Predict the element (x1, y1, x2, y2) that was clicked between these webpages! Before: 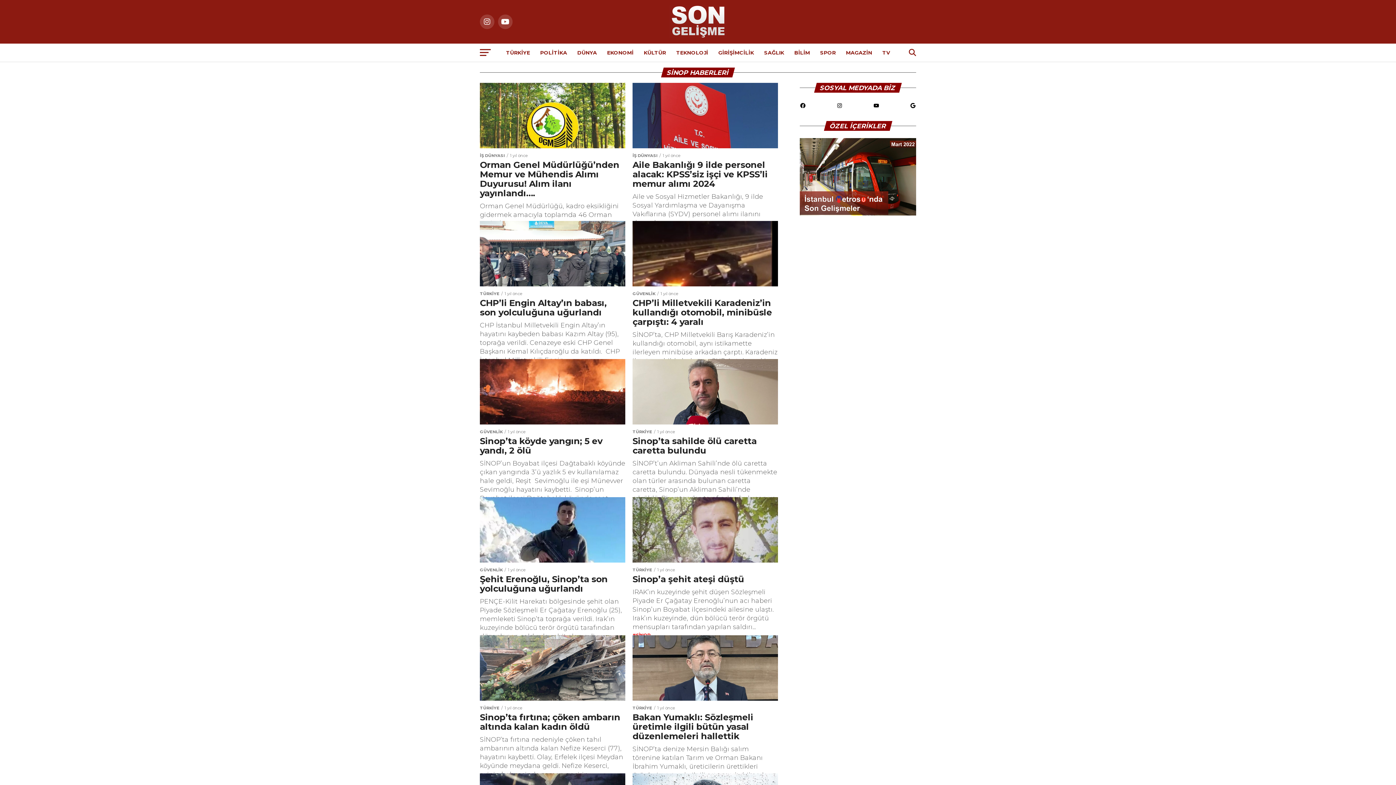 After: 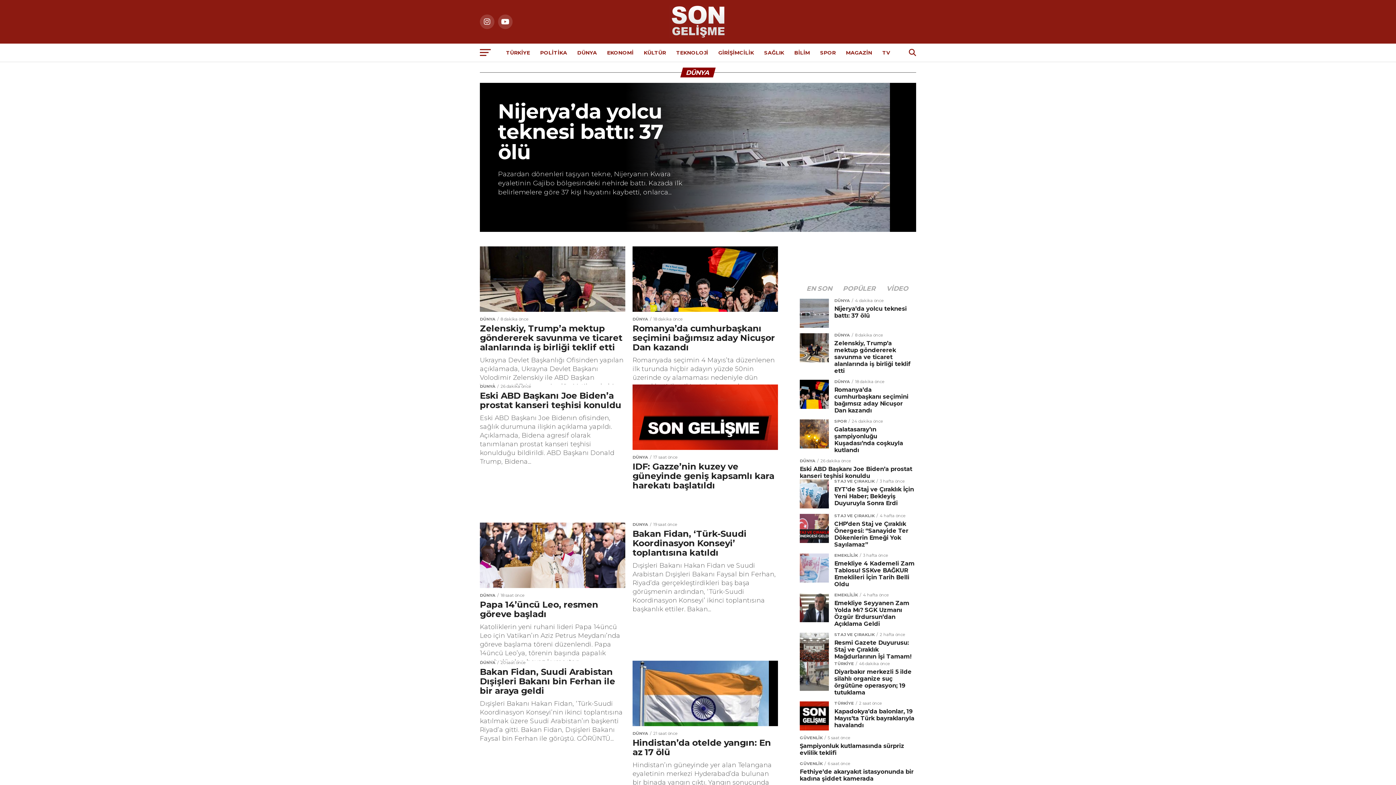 Action: label: DÜNYA bbox: (573, 43, 601, 61)